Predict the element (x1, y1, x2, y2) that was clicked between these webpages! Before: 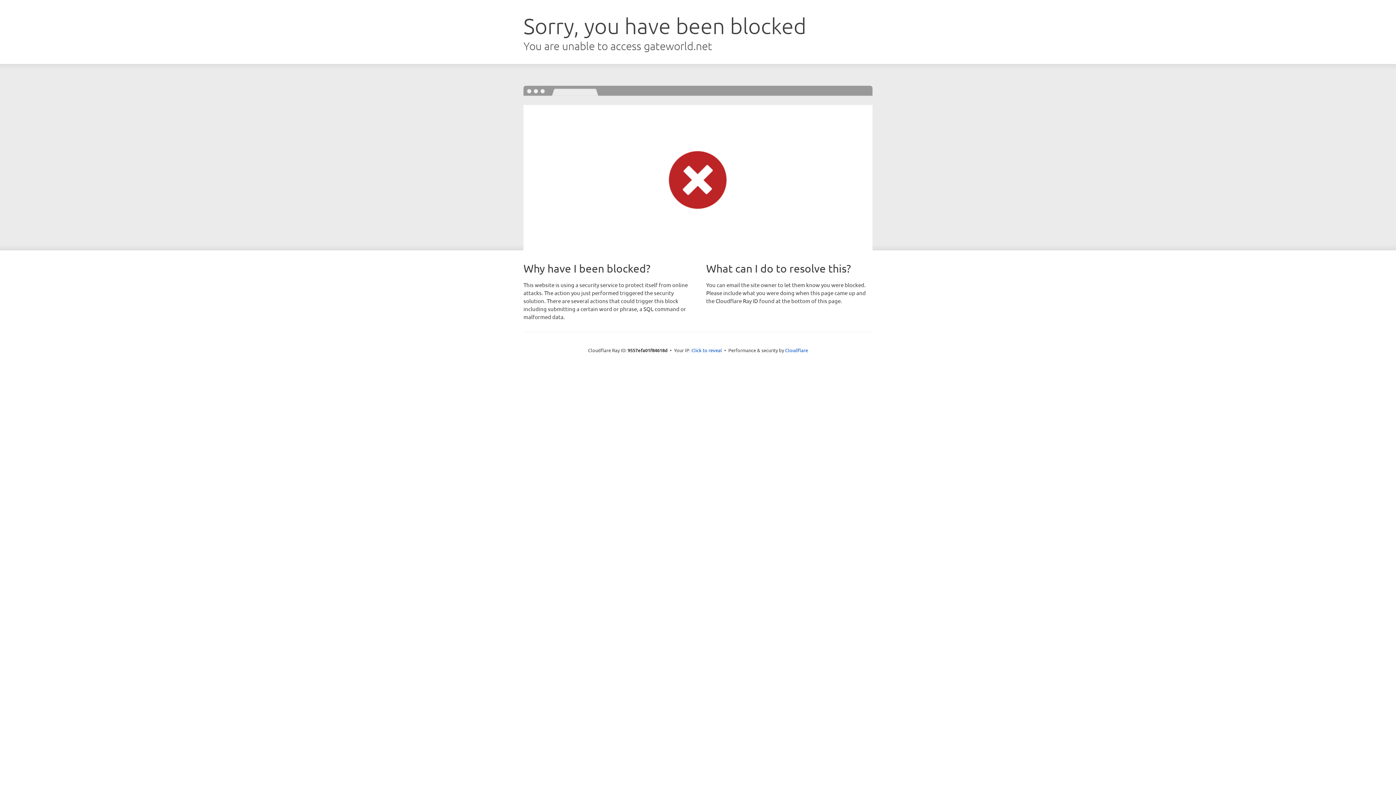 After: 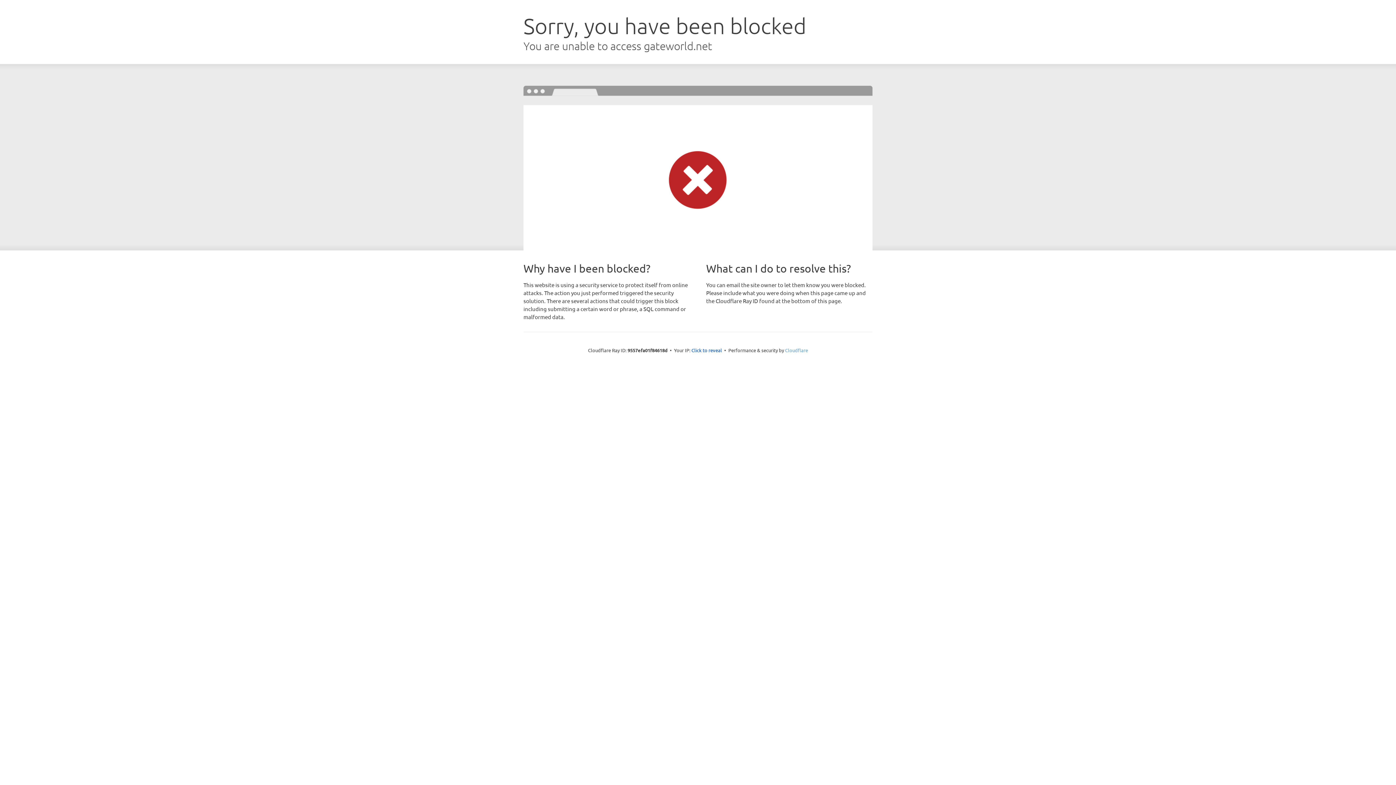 Action: label: Cloudflare bbox: (785, 347, 808, 353)